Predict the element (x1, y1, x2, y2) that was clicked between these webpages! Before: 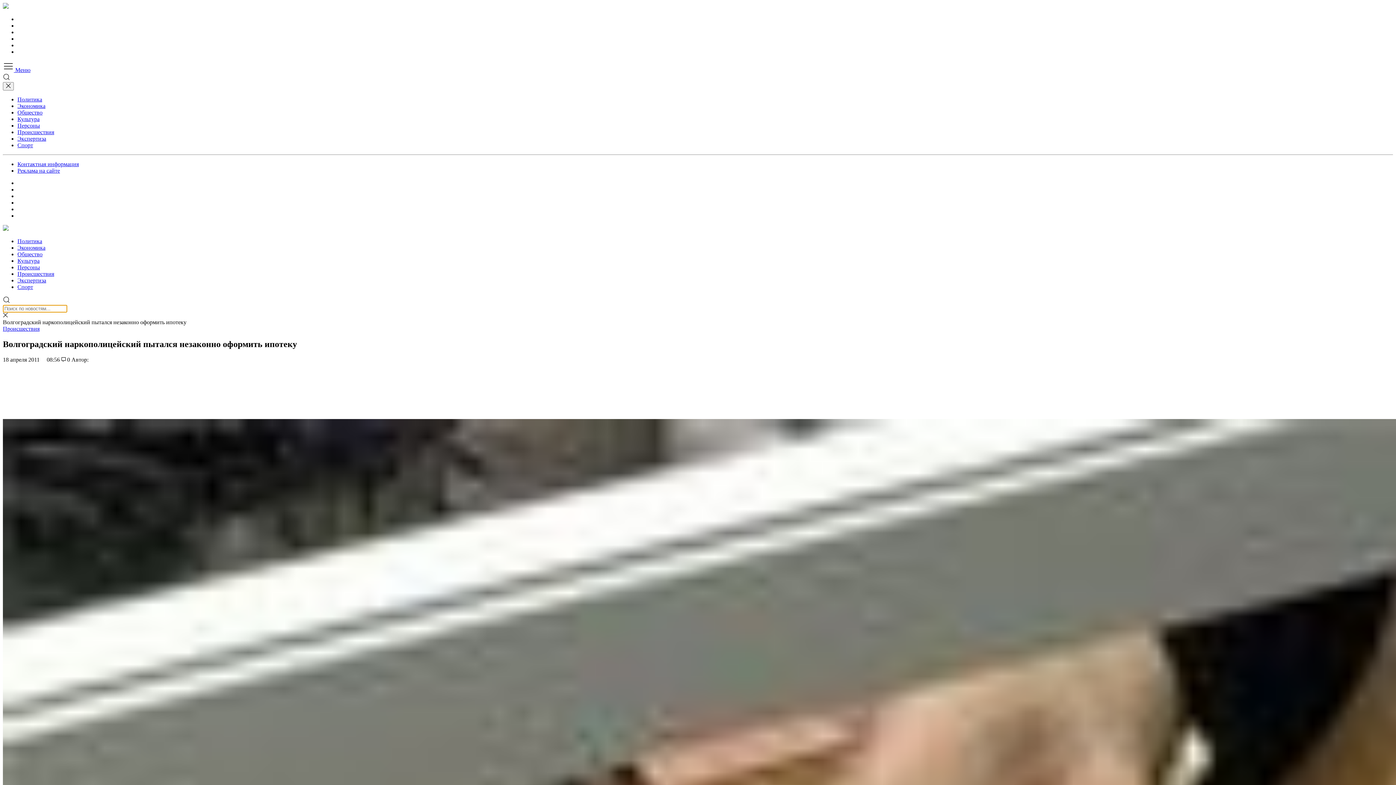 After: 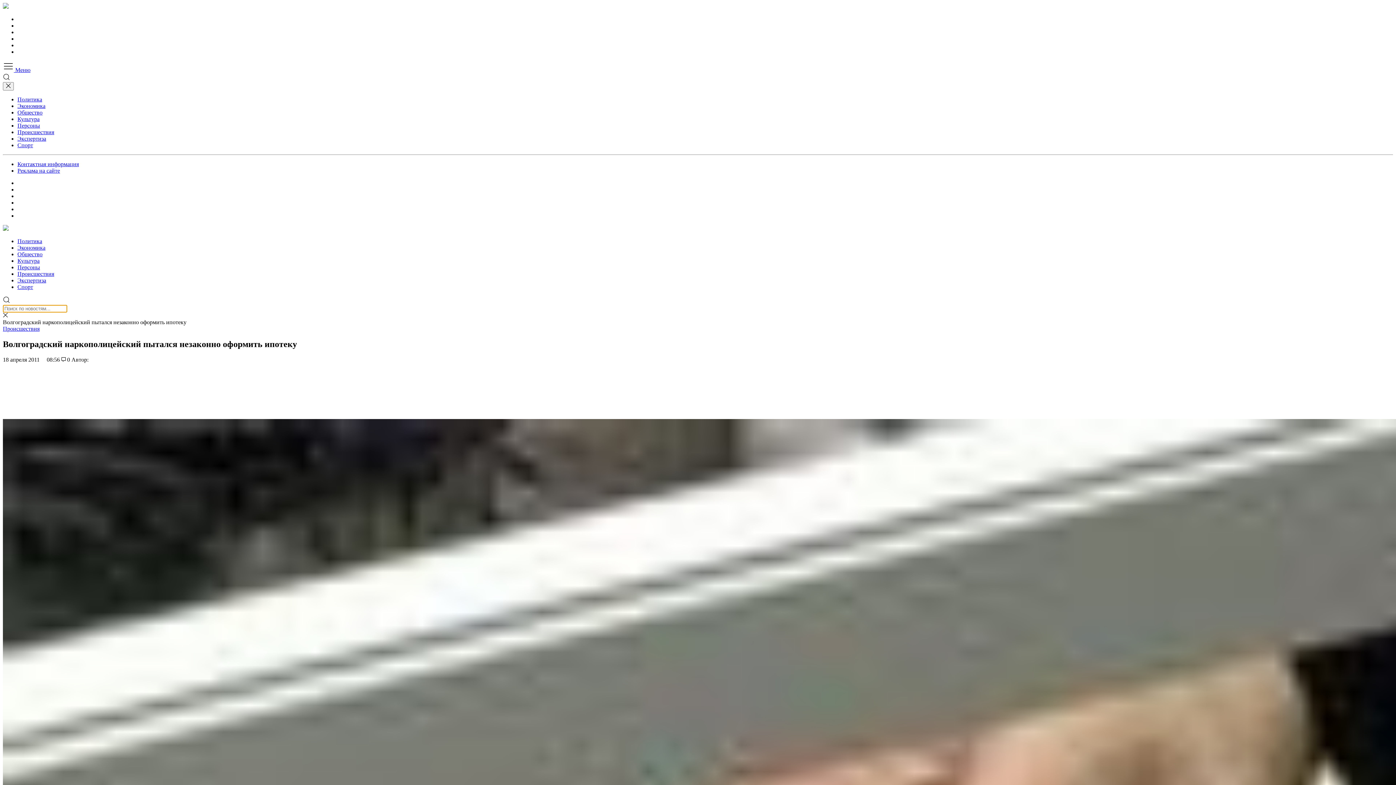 Action: bbox: (2, 312, 8, 318)